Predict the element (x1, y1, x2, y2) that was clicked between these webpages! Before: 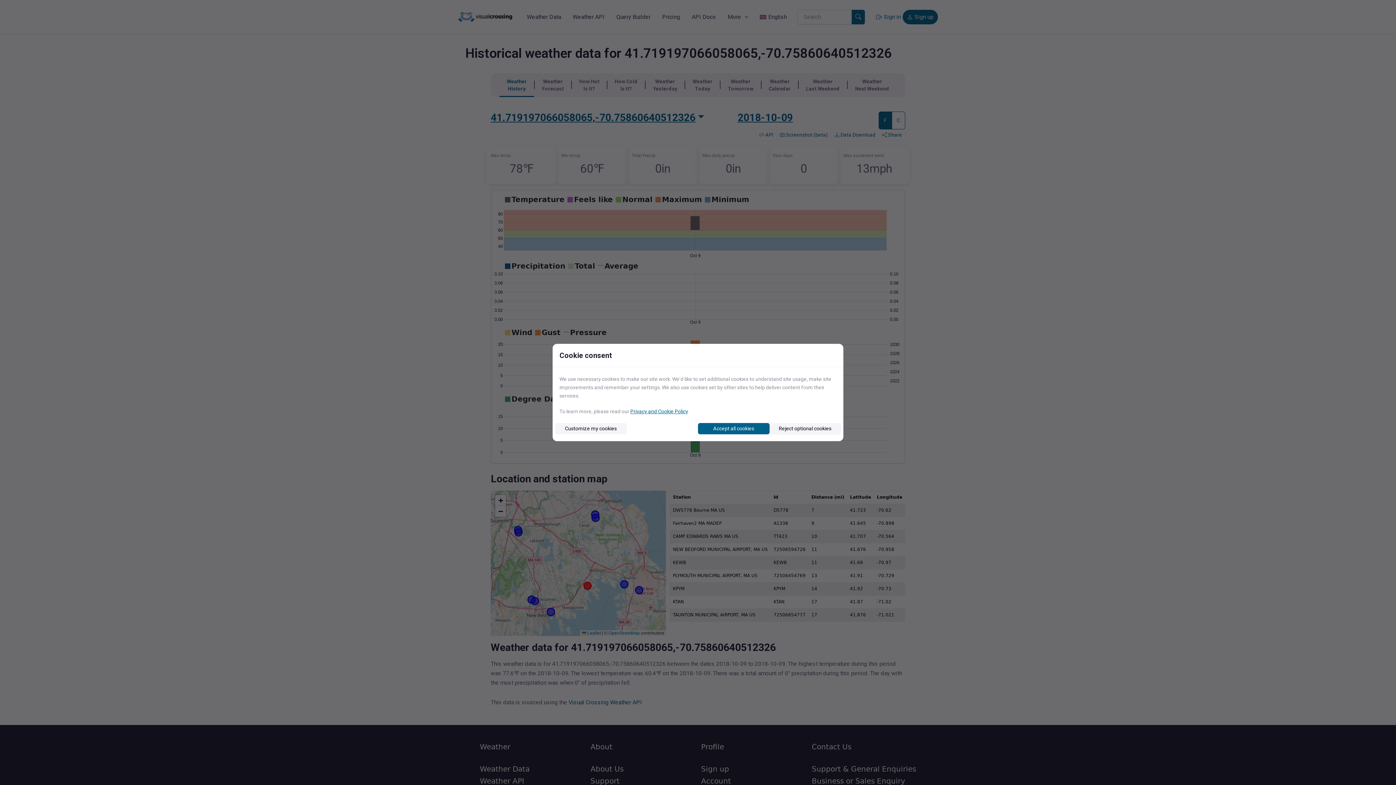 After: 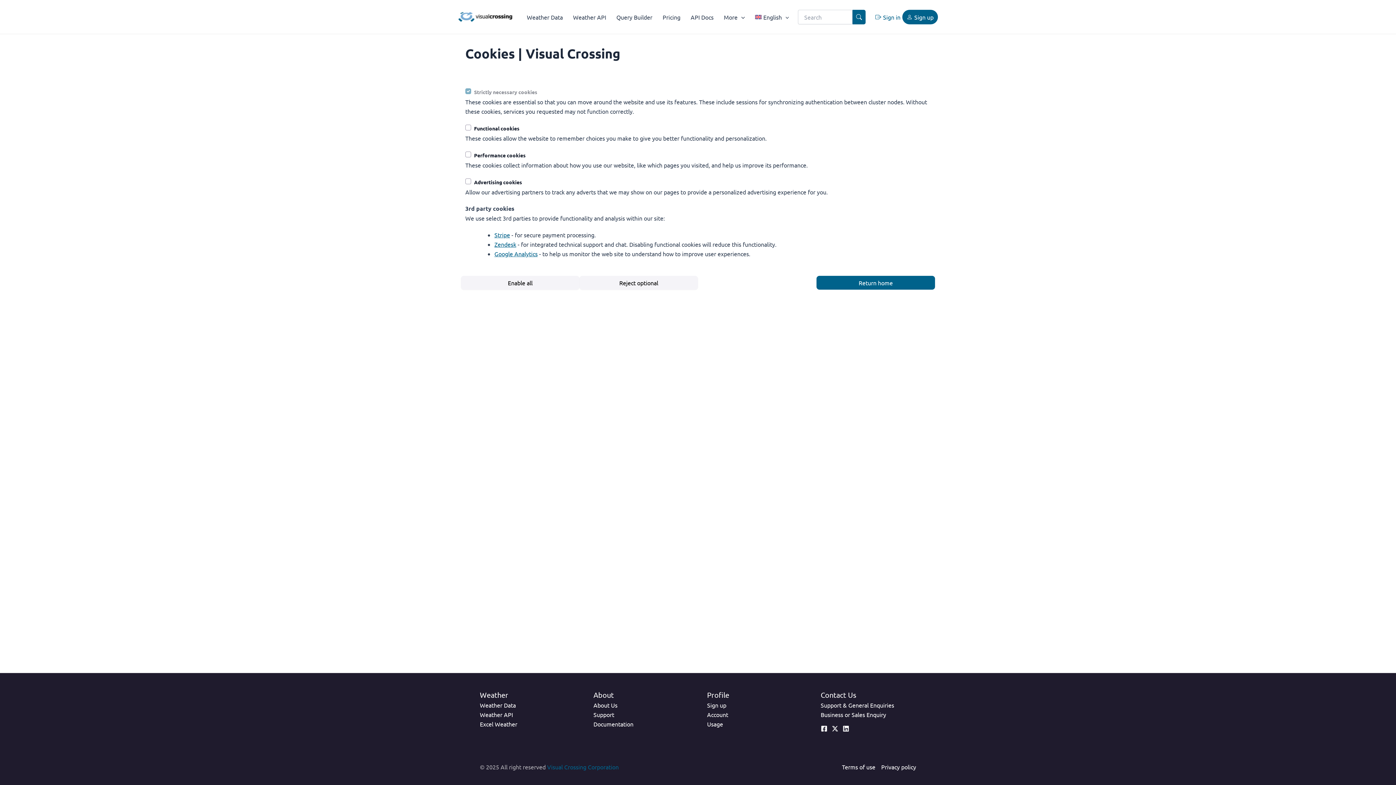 Action: bbox: (555, 423, 626, 434) label: Customize my cookies